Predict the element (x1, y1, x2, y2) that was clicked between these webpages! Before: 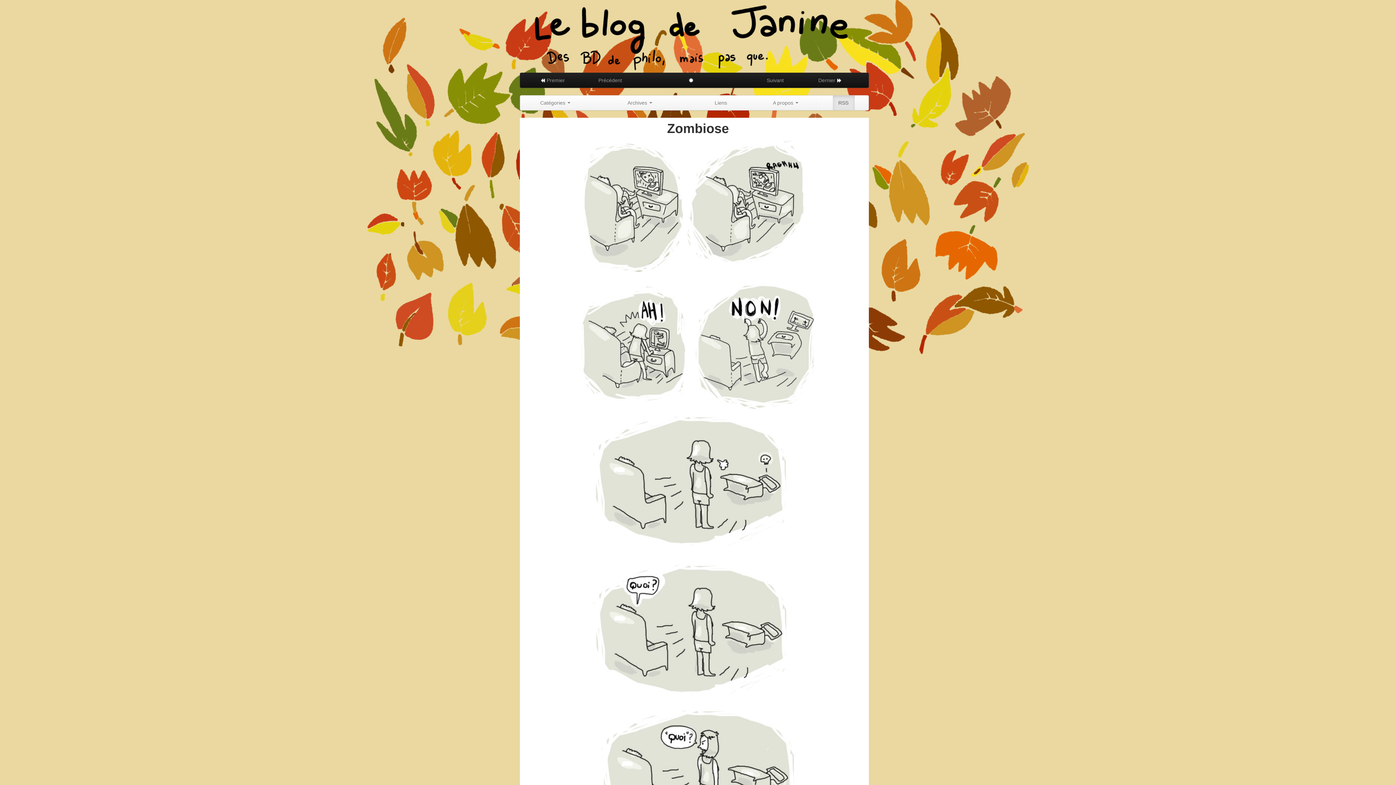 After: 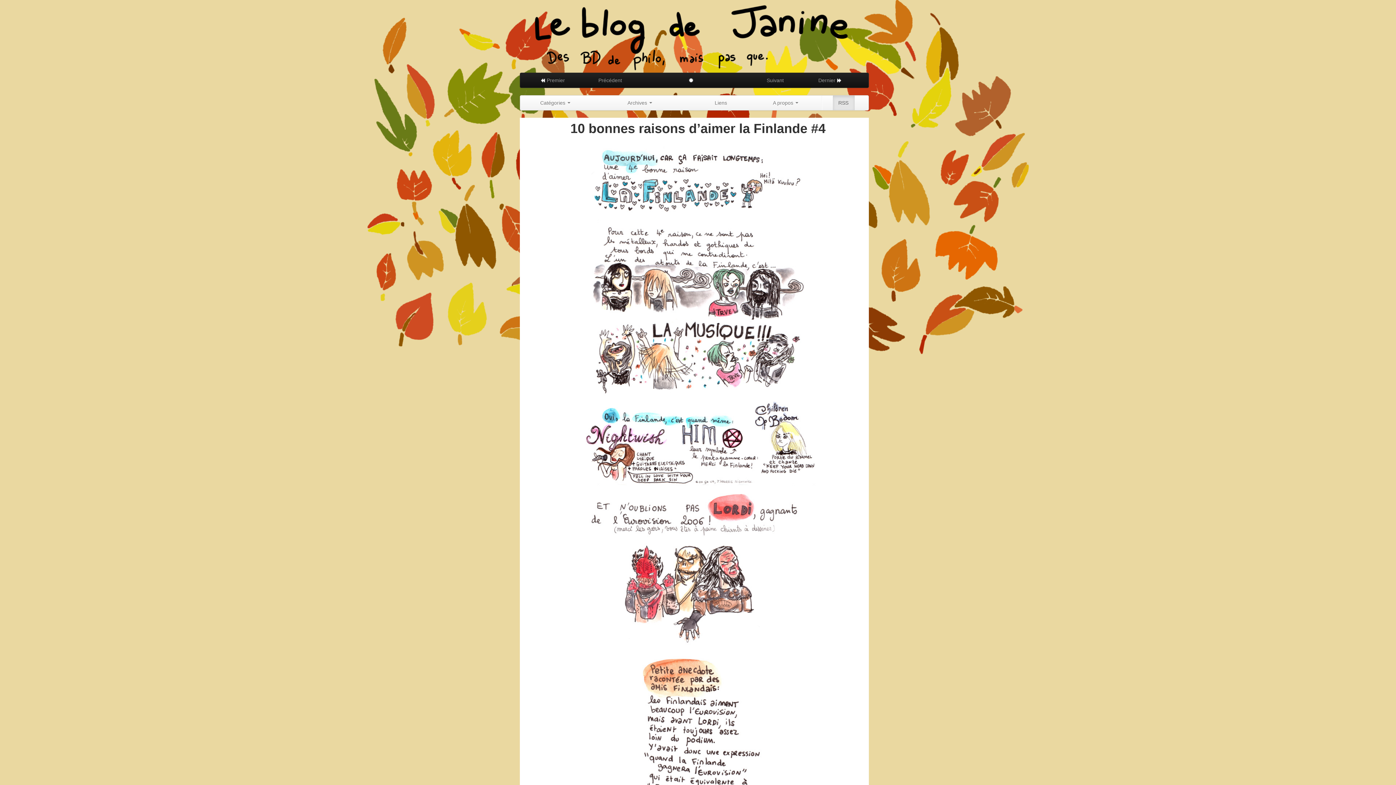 Action: bbox: (738, 73, 789, 87) label: Suivant